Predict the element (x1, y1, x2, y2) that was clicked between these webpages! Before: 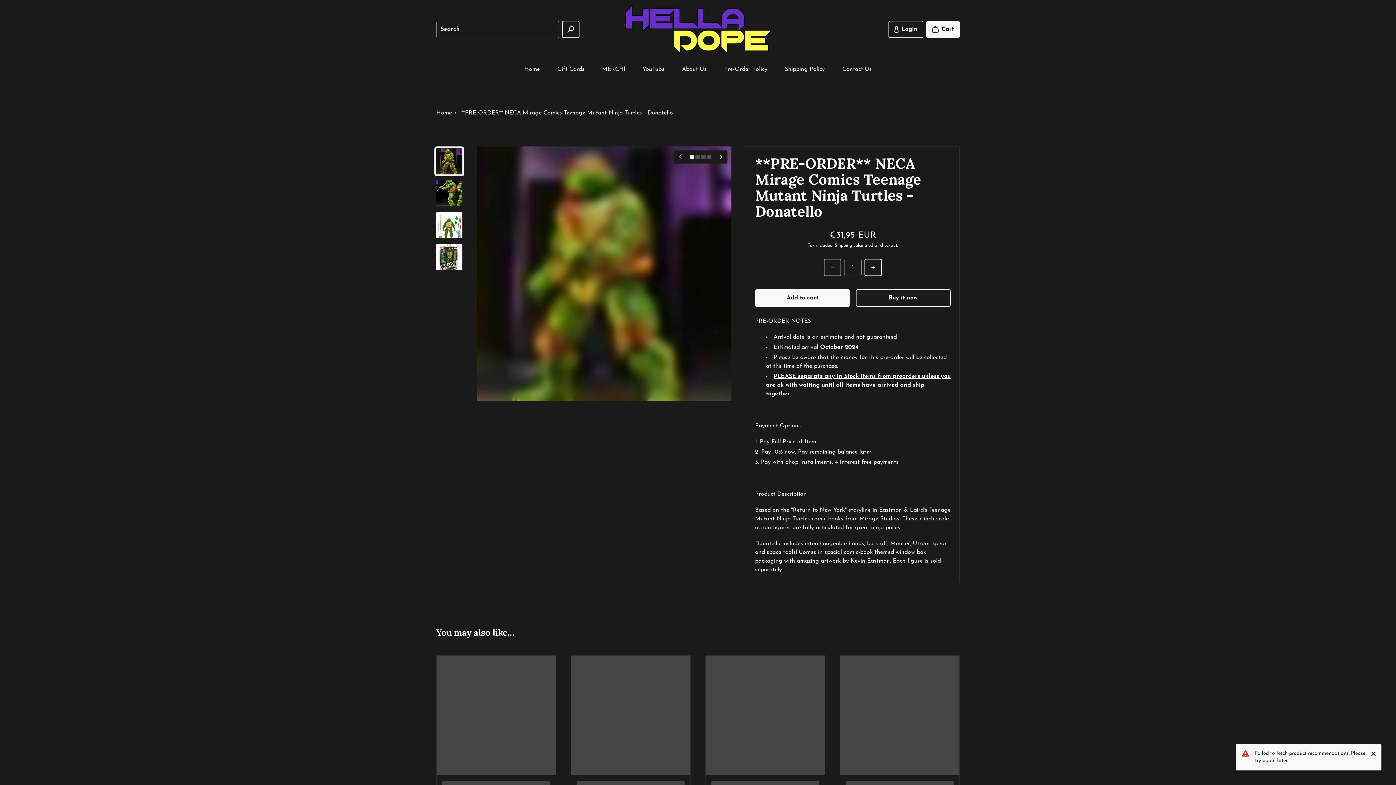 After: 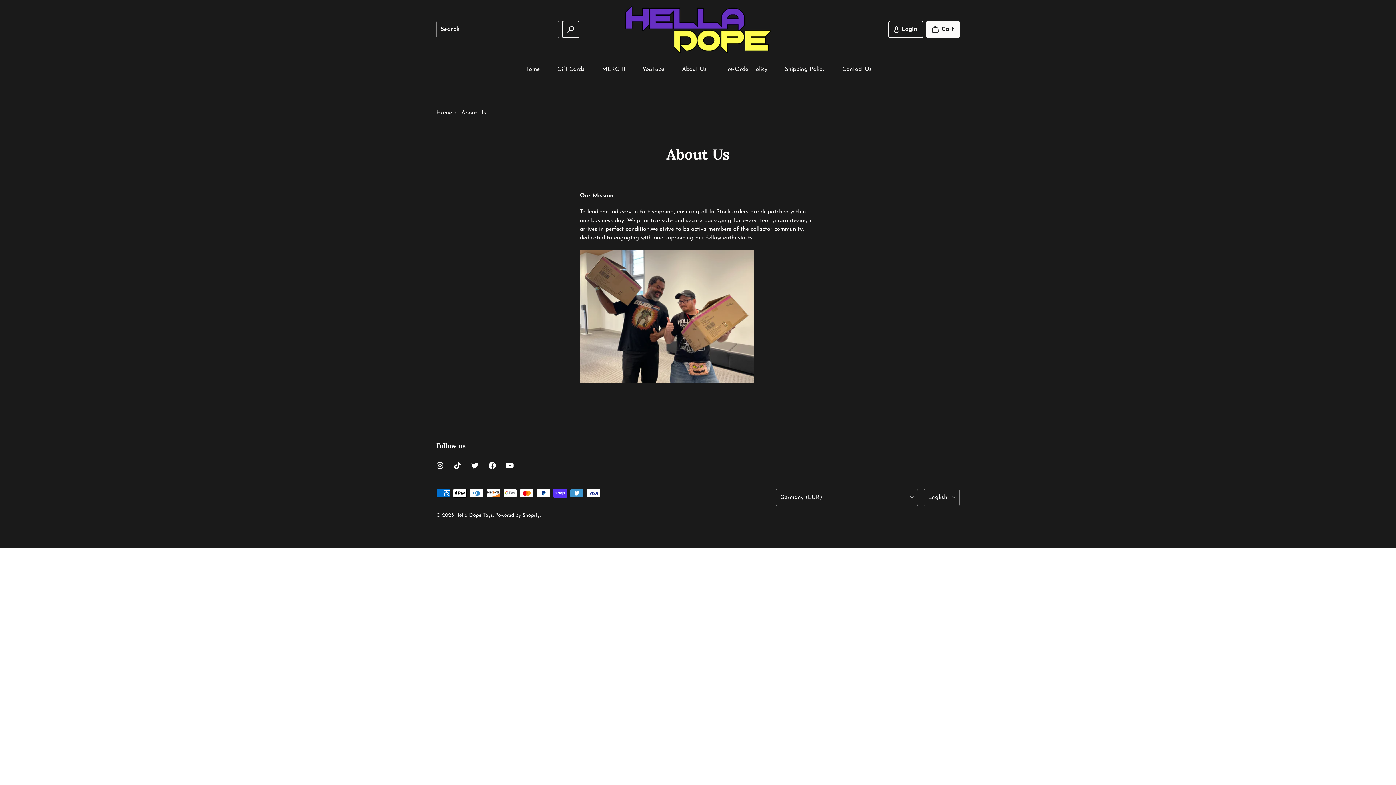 Action: label: About Us bbox: (676, 59, 712, 79)